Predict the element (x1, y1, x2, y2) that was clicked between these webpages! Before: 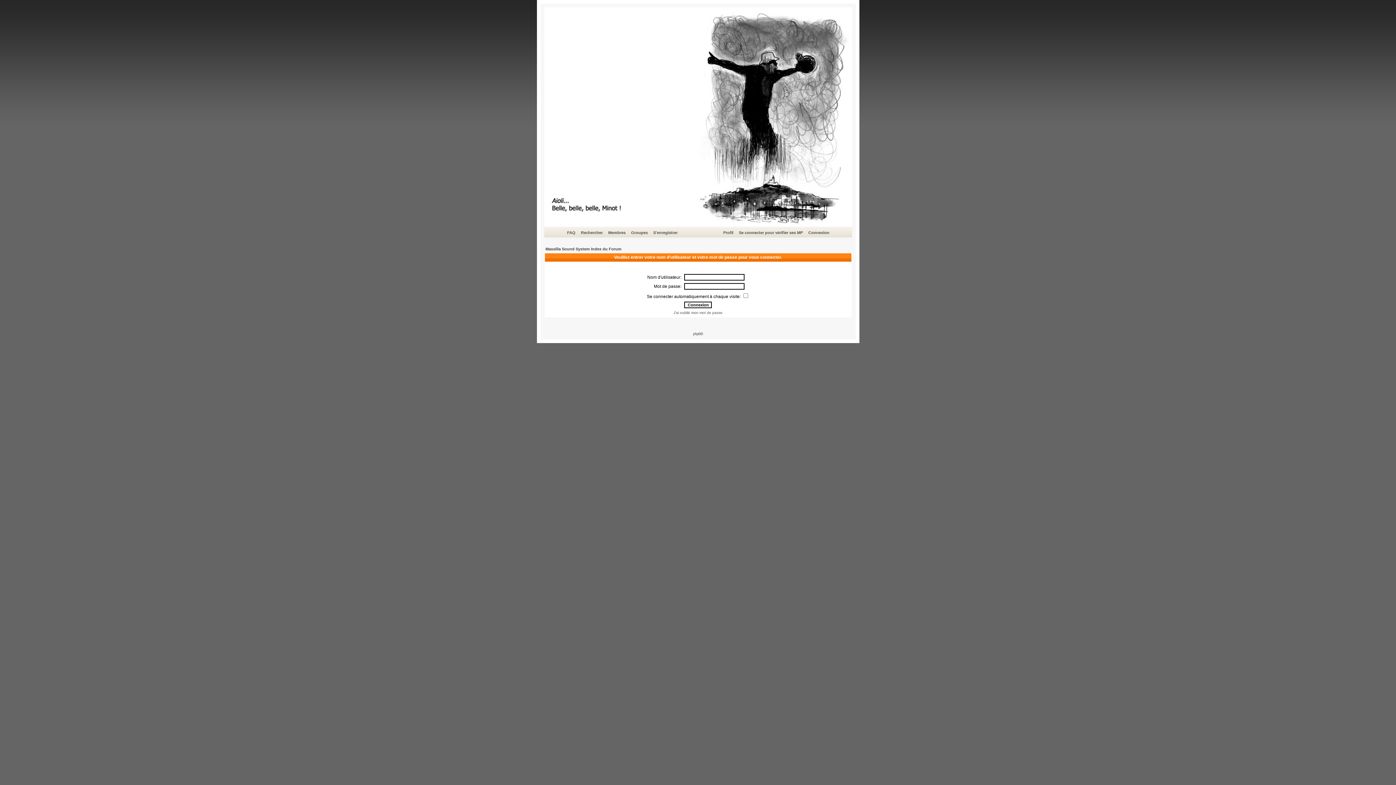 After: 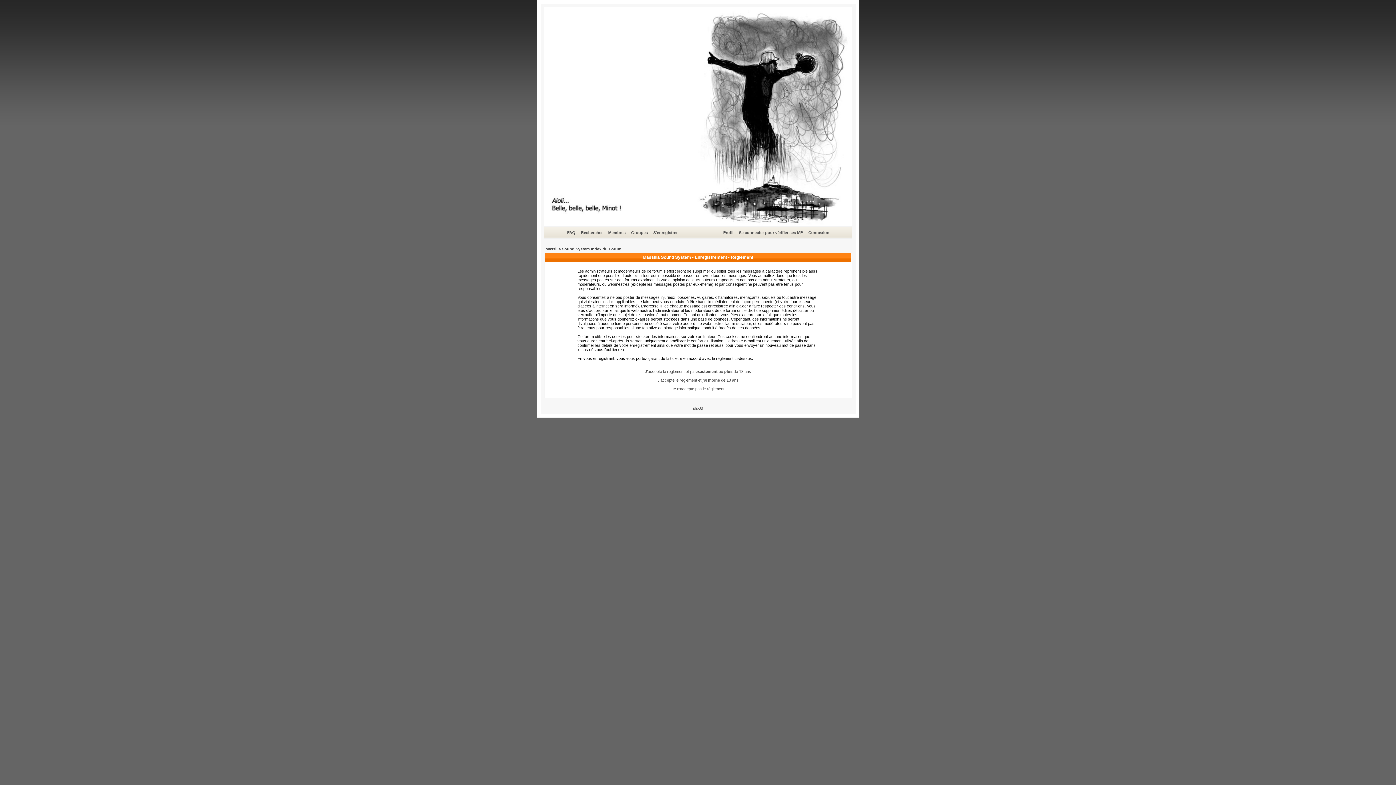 Action: bbox: (652, 229, 678, 236) label: S'enregistrer